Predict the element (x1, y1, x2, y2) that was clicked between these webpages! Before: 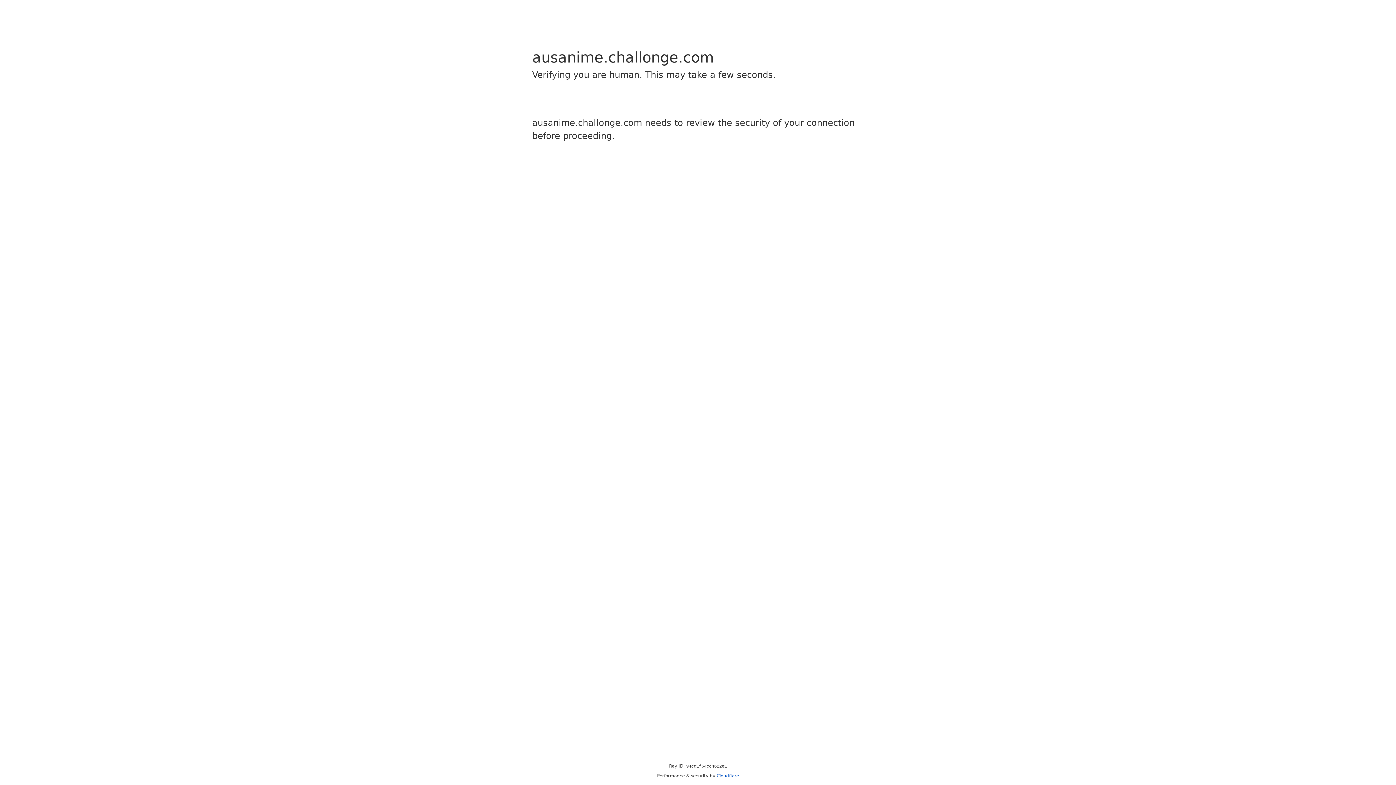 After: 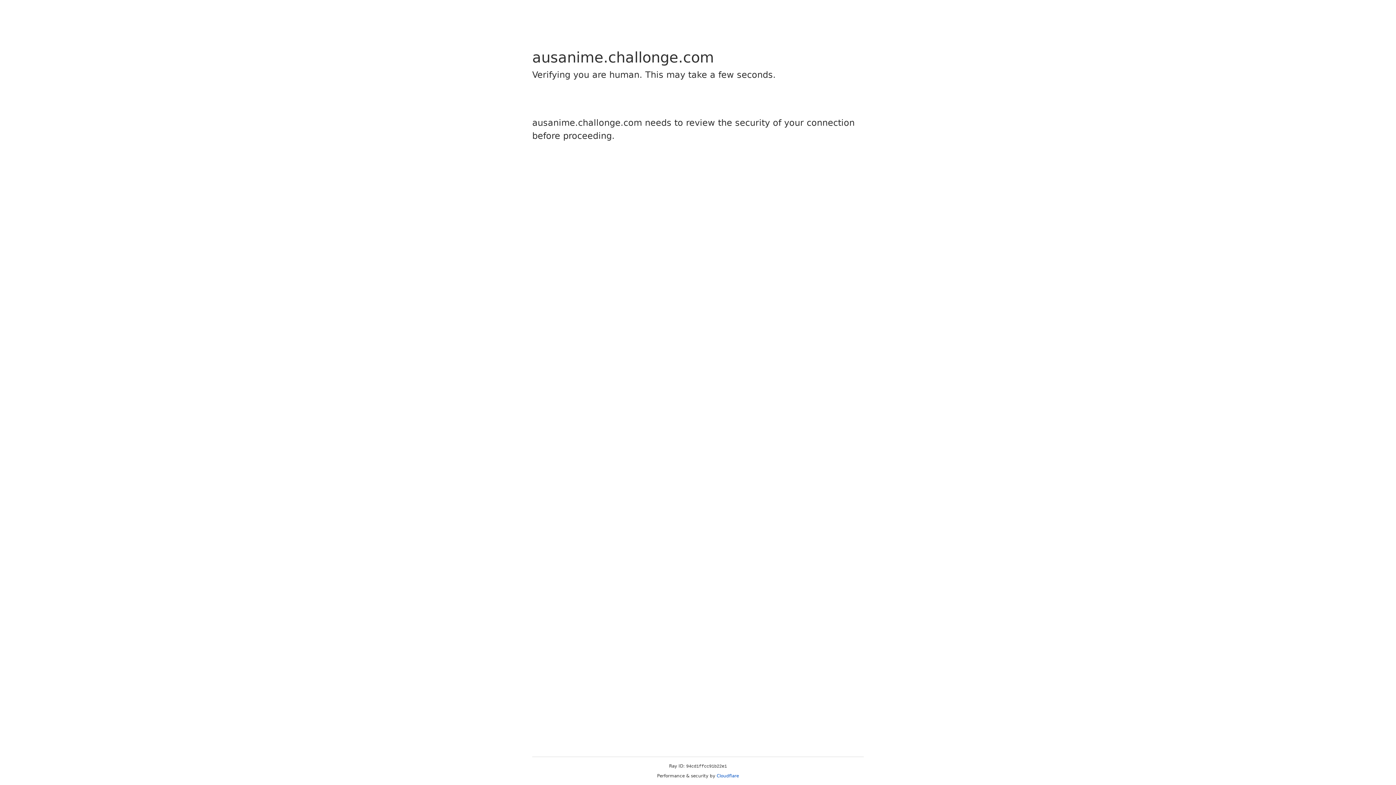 Action: label: Cloudflare bbox: (716, 773, 739, 778)